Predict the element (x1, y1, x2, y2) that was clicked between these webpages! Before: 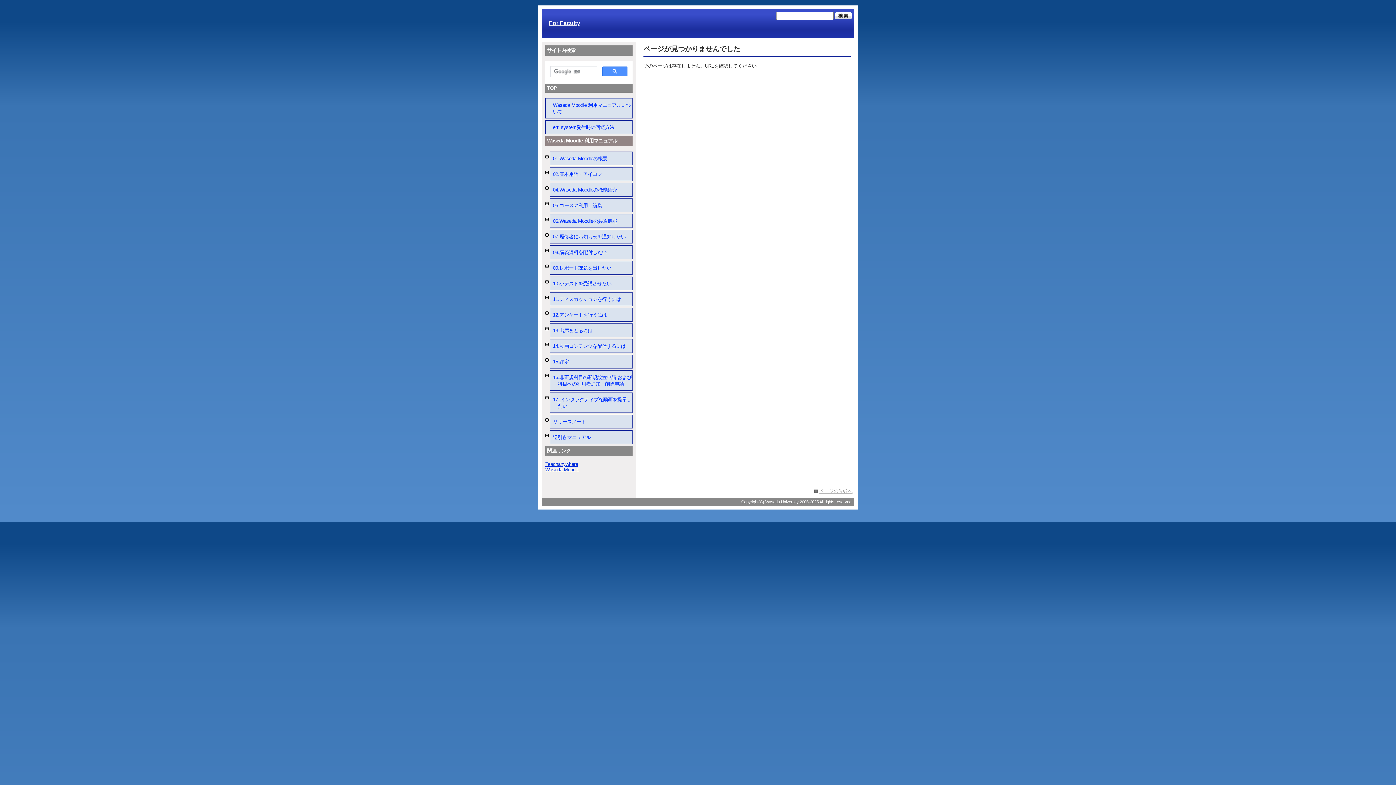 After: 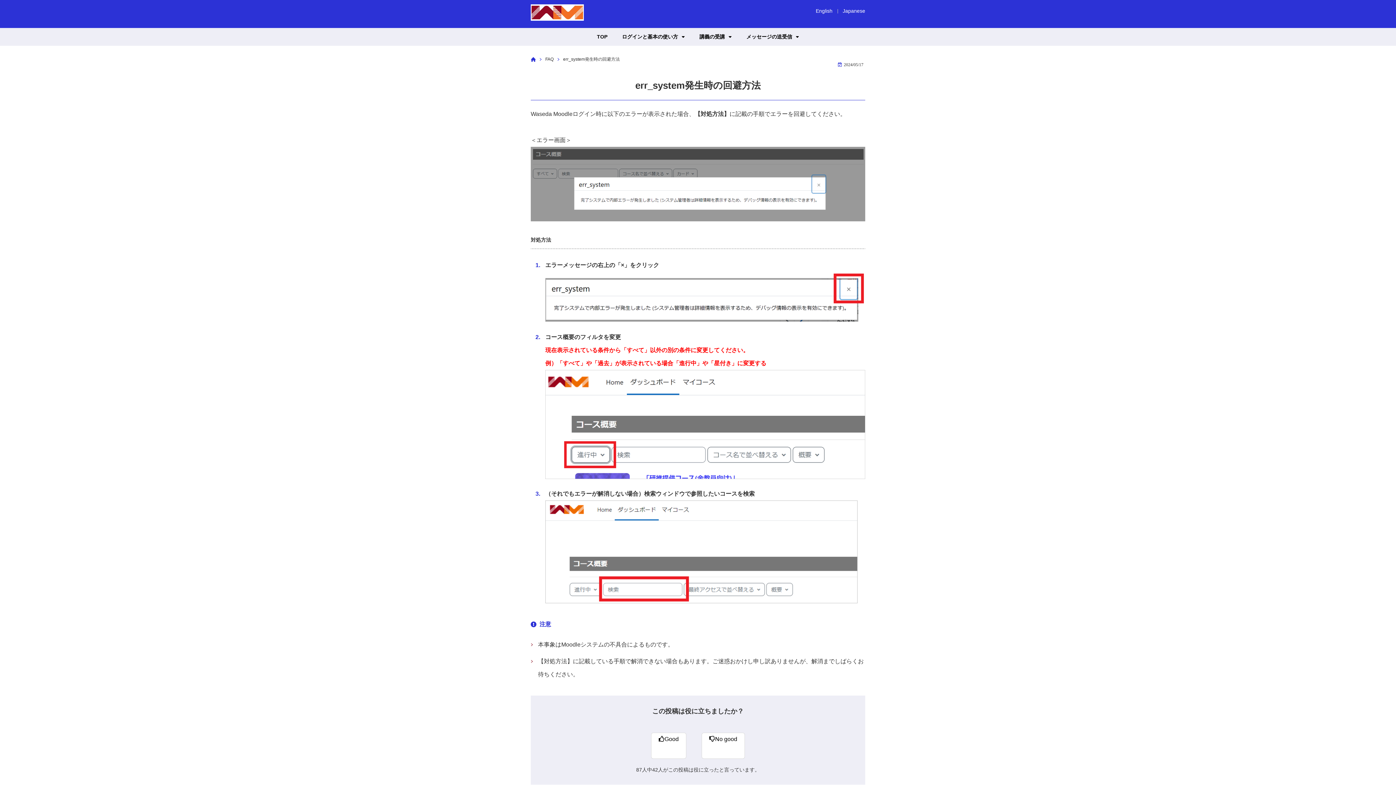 Action: bbox: (545, 120, 632, 134) label: err_system発生時の回避方法